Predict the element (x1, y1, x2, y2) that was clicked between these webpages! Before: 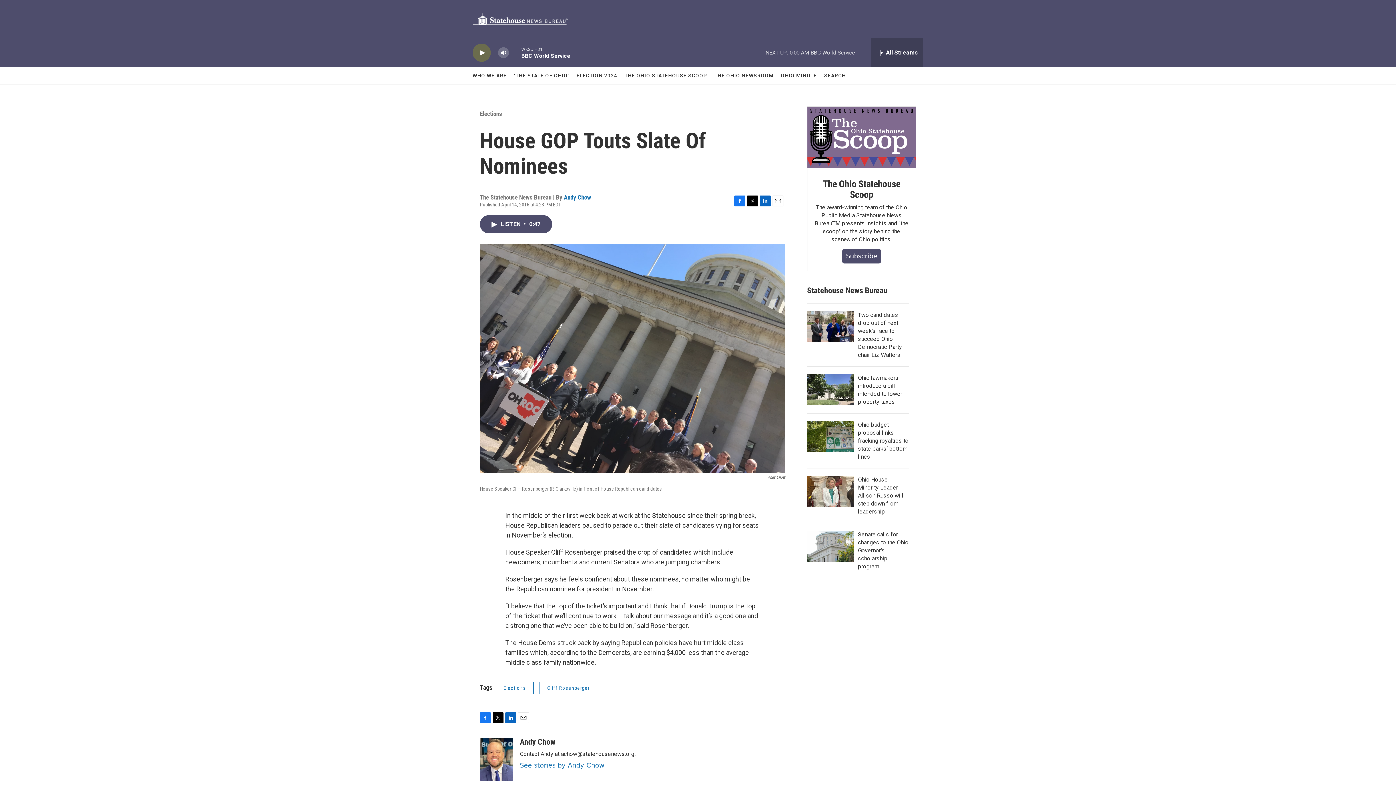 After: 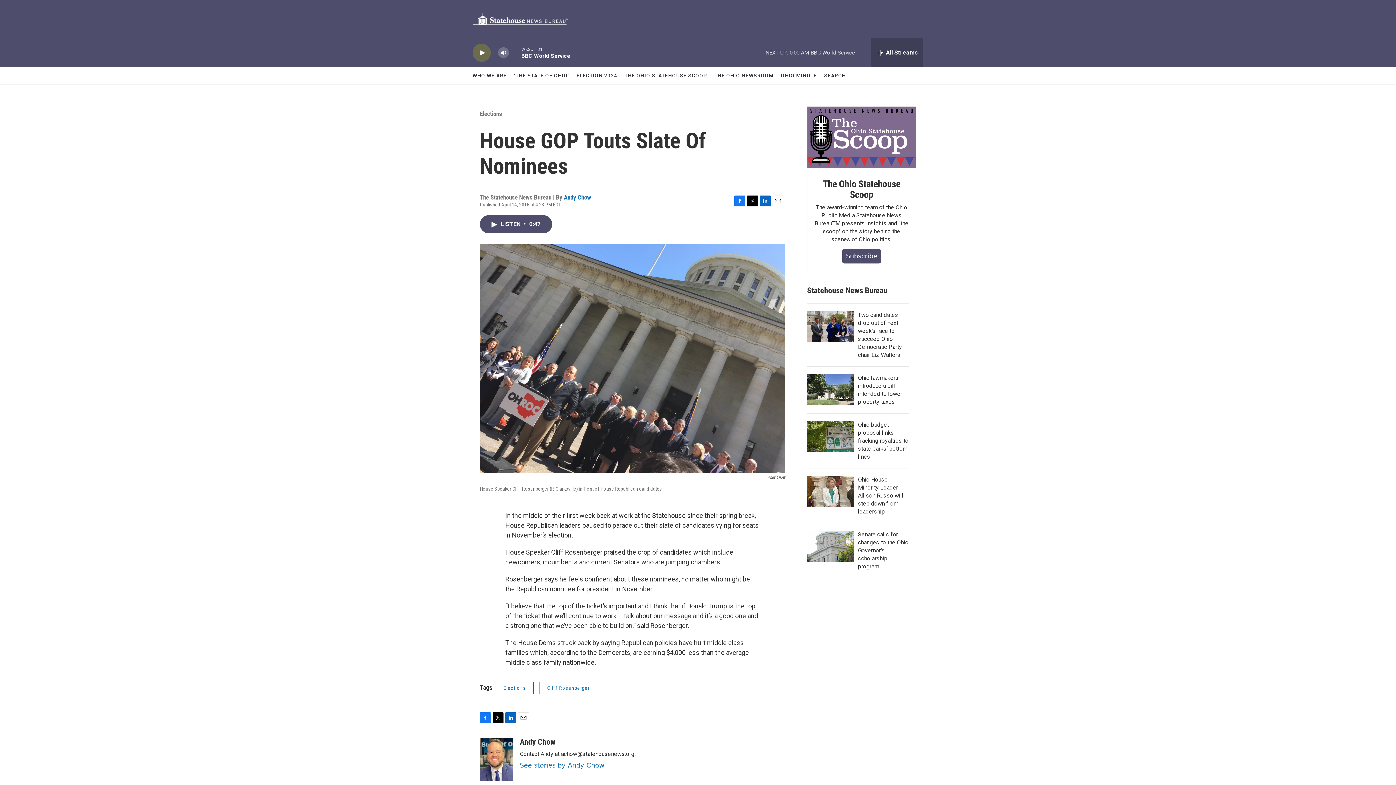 Action: label: Twitter bbox: (747, 195, 758, 206)